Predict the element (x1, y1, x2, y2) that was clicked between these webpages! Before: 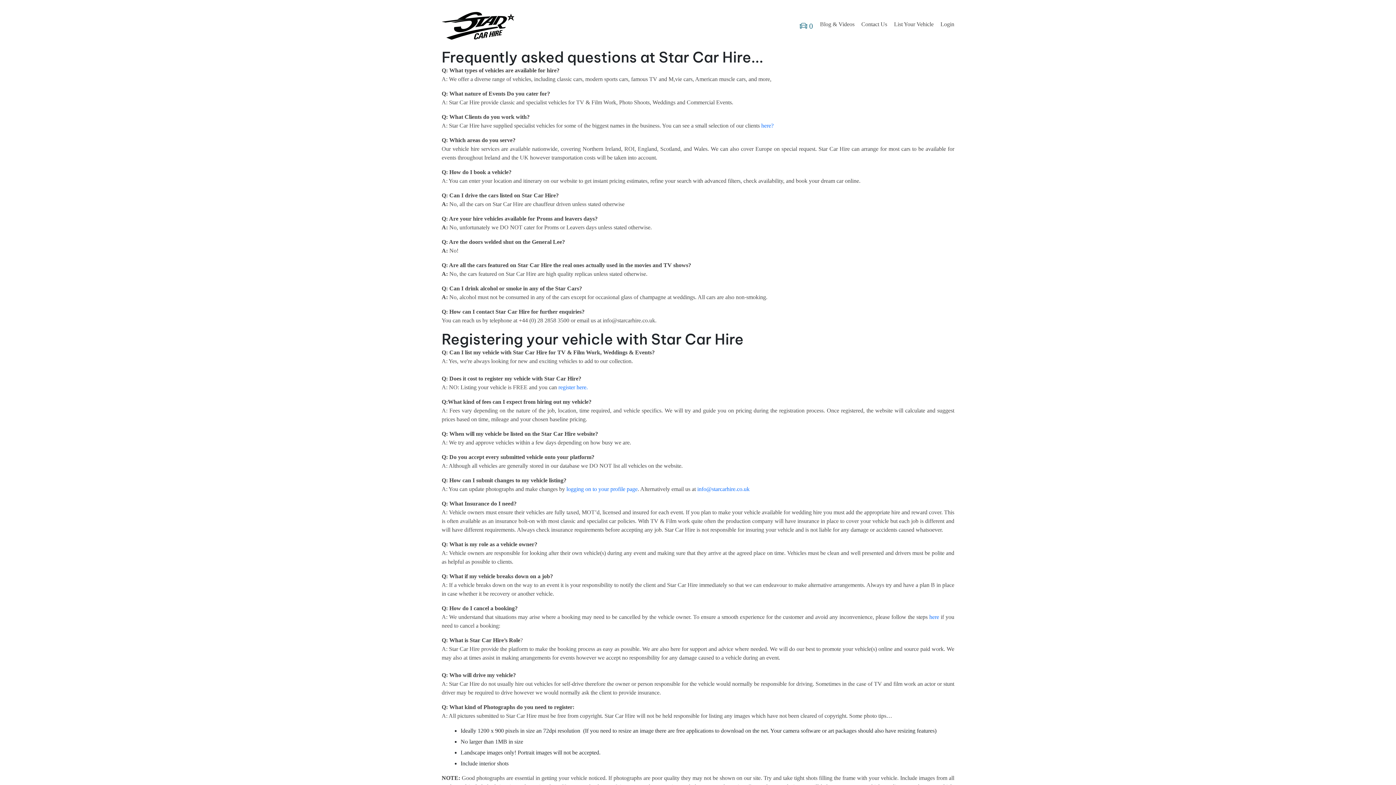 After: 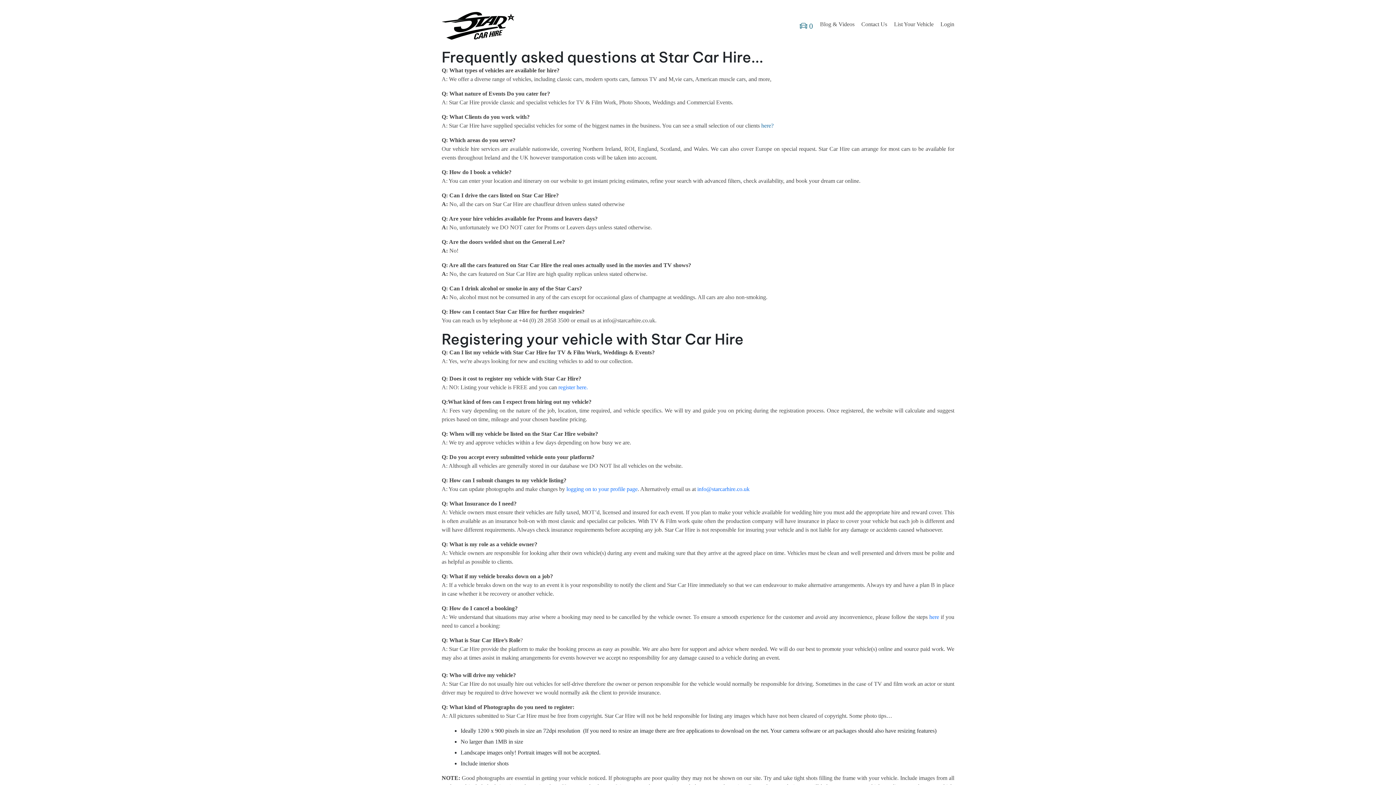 Action: bbox: (761, 122, 773, 128) label: here?